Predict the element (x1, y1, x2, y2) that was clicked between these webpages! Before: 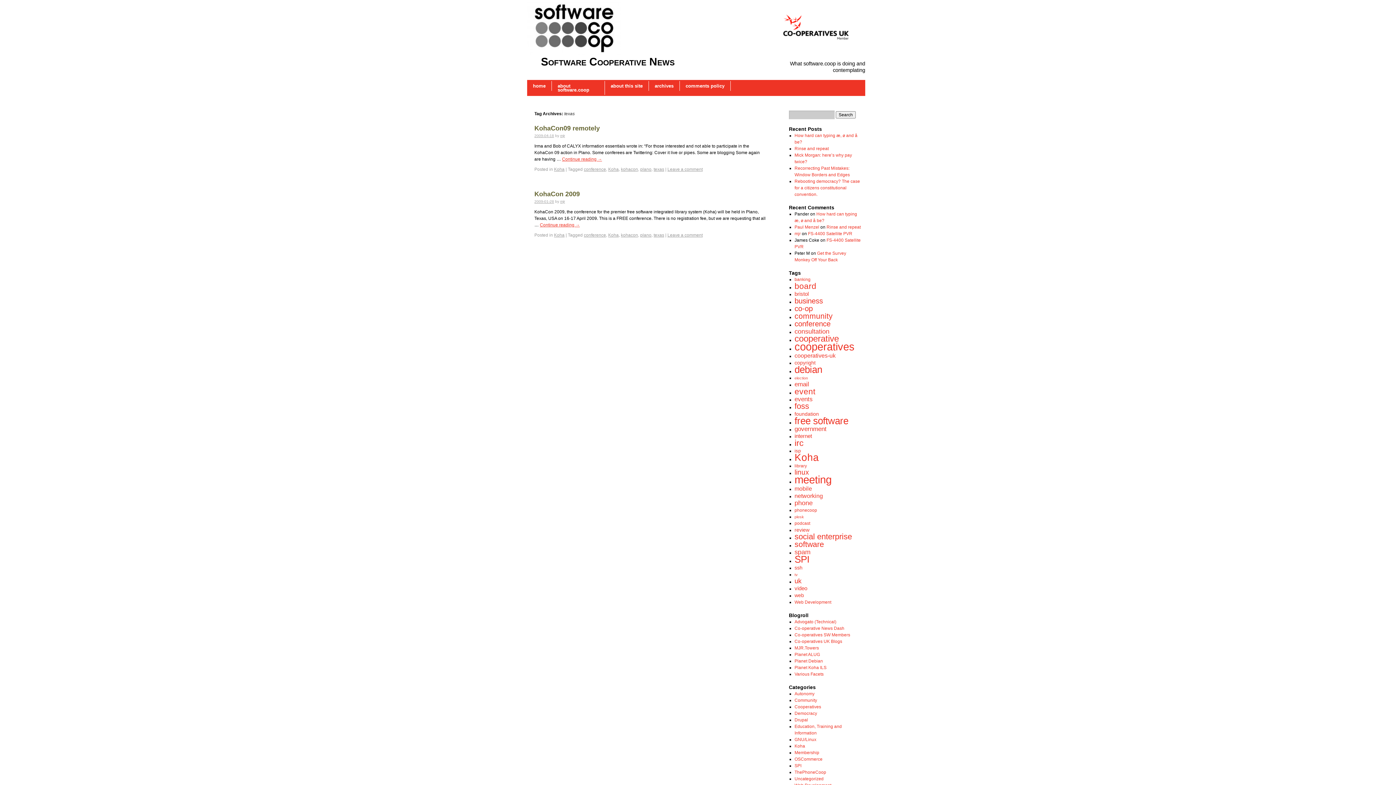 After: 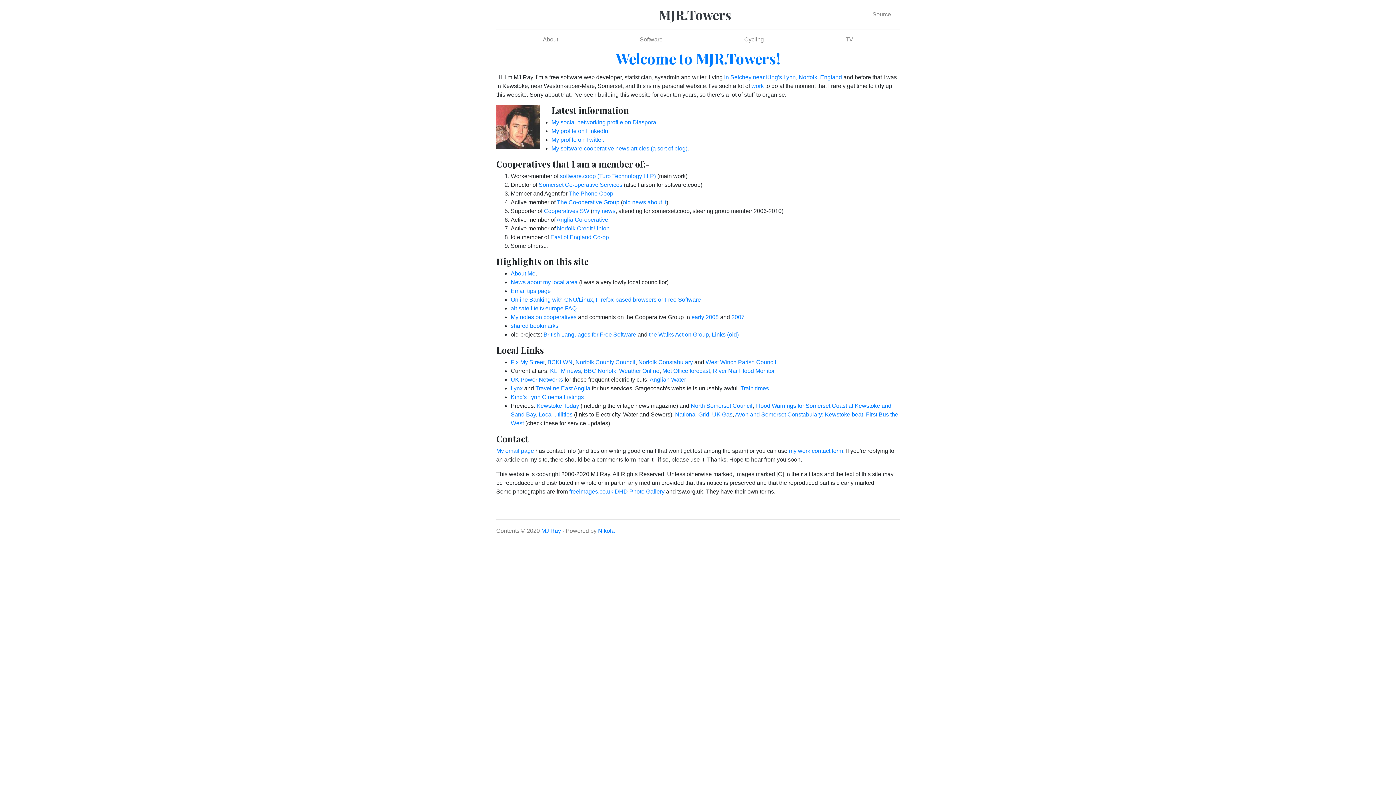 Action: bbox: (794, 645, 819, 651) label: MJR.Towers